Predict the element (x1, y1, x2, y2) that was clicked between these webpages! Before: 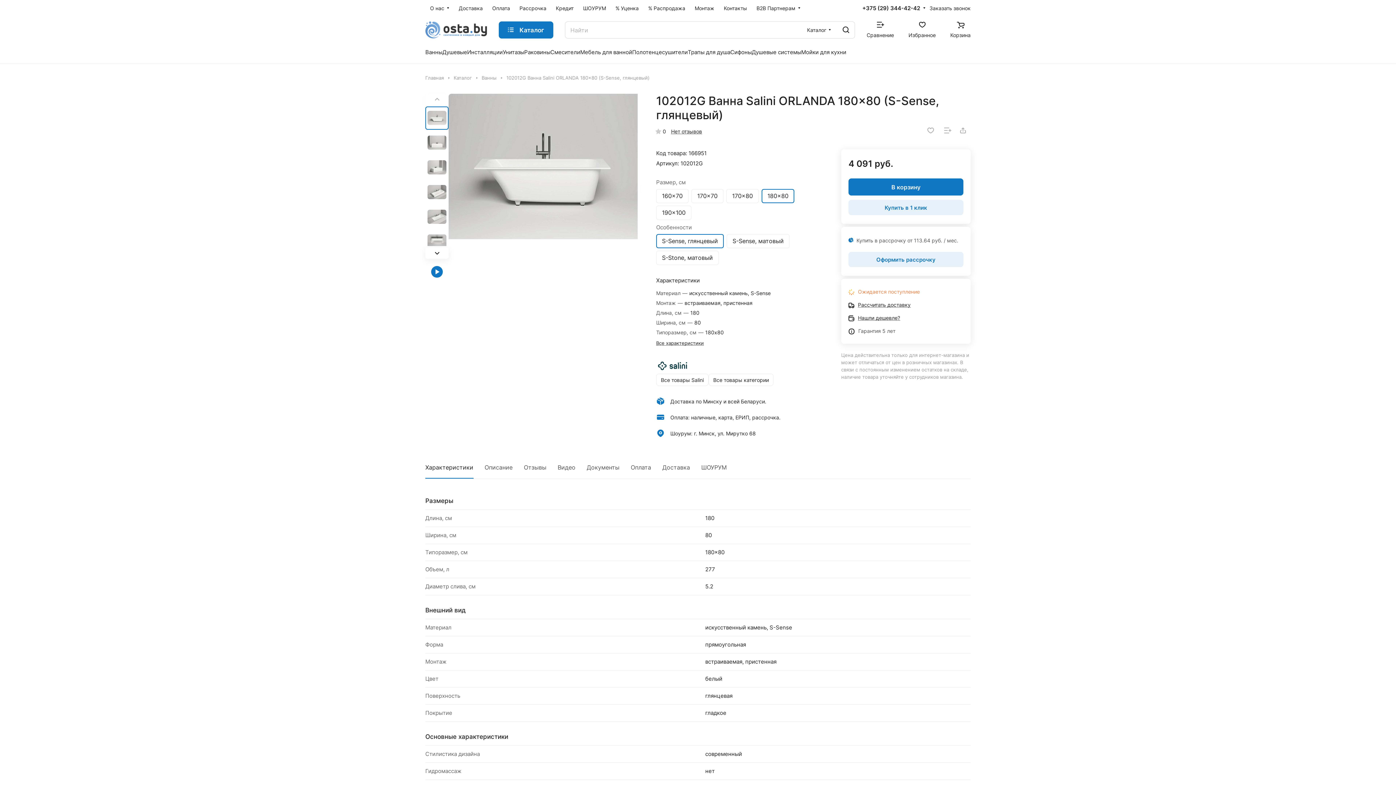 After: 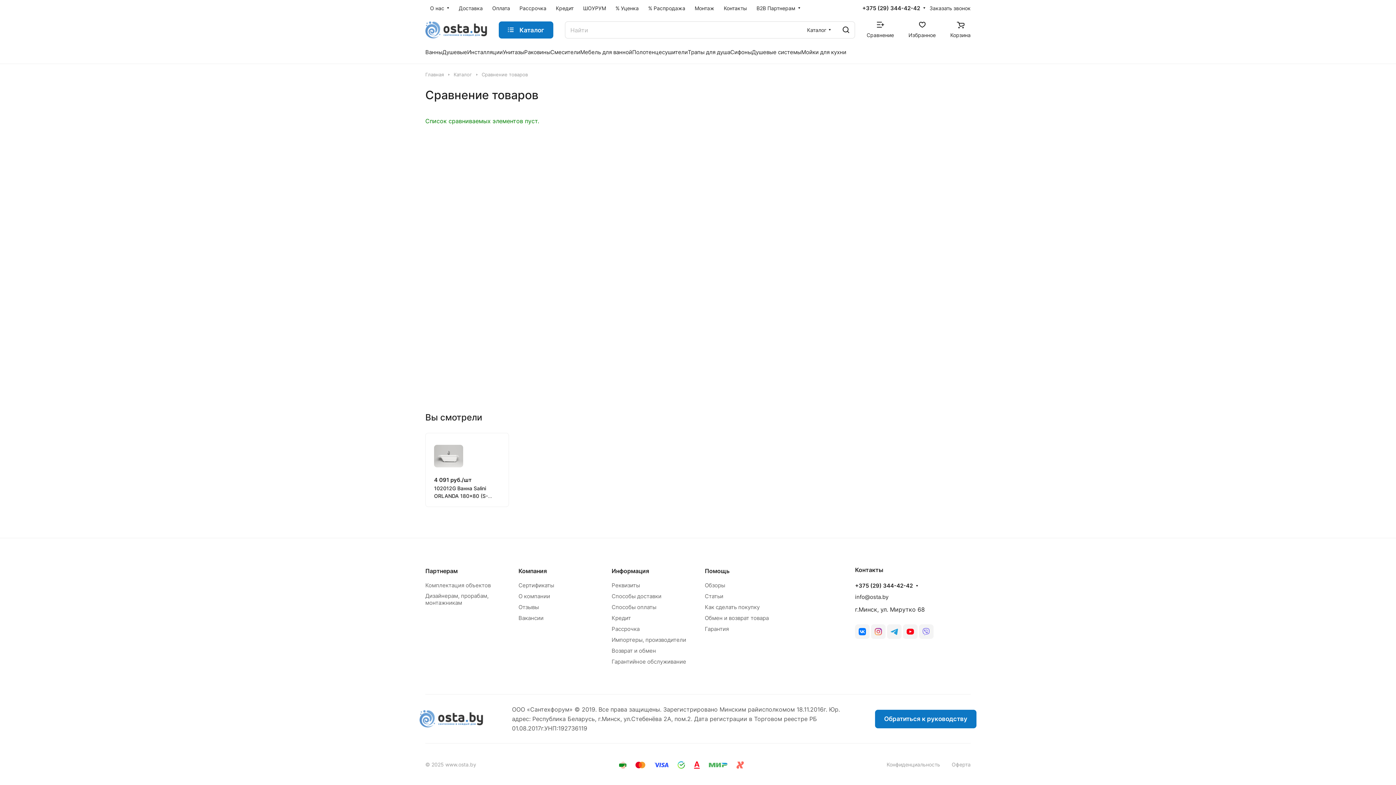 Action: bbox: (866, 21, 894, 38) label: Сравнение